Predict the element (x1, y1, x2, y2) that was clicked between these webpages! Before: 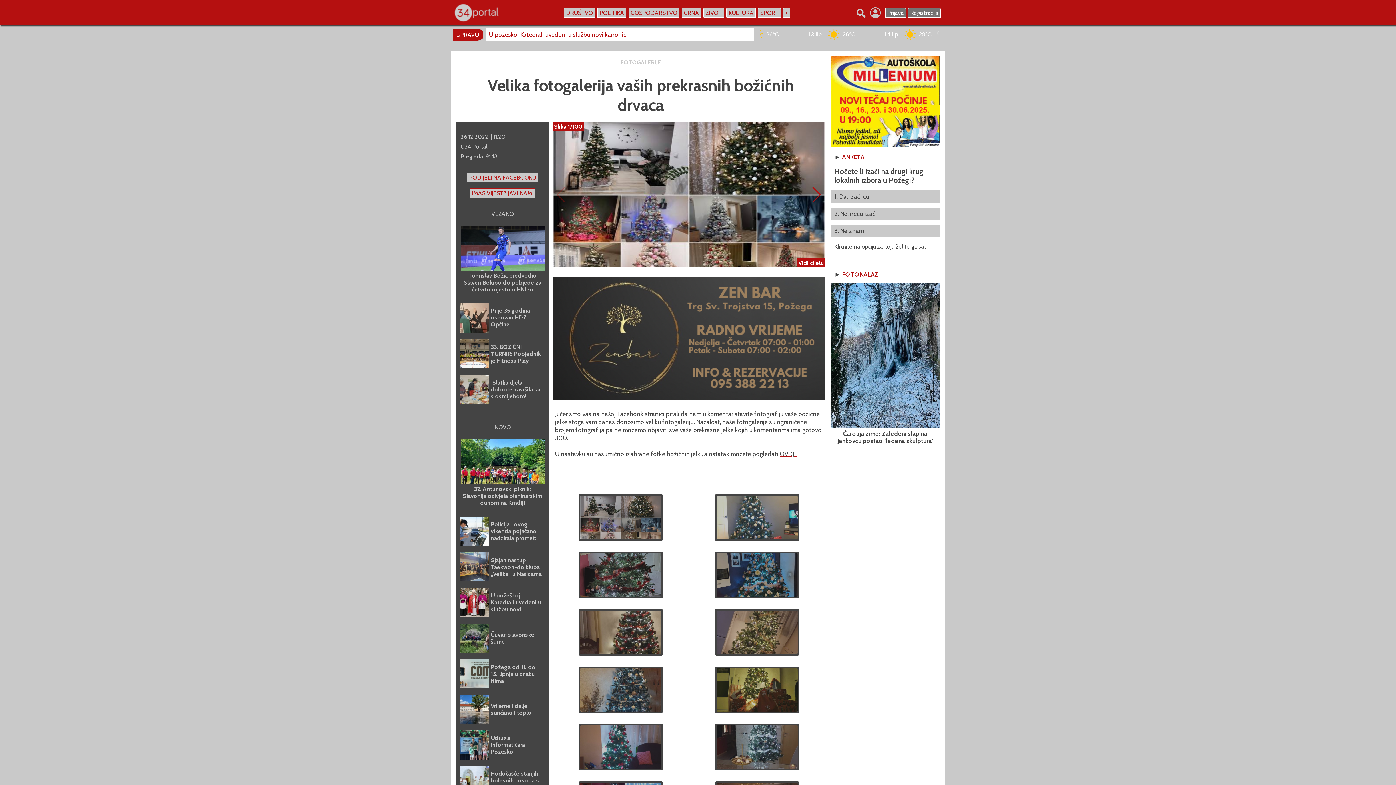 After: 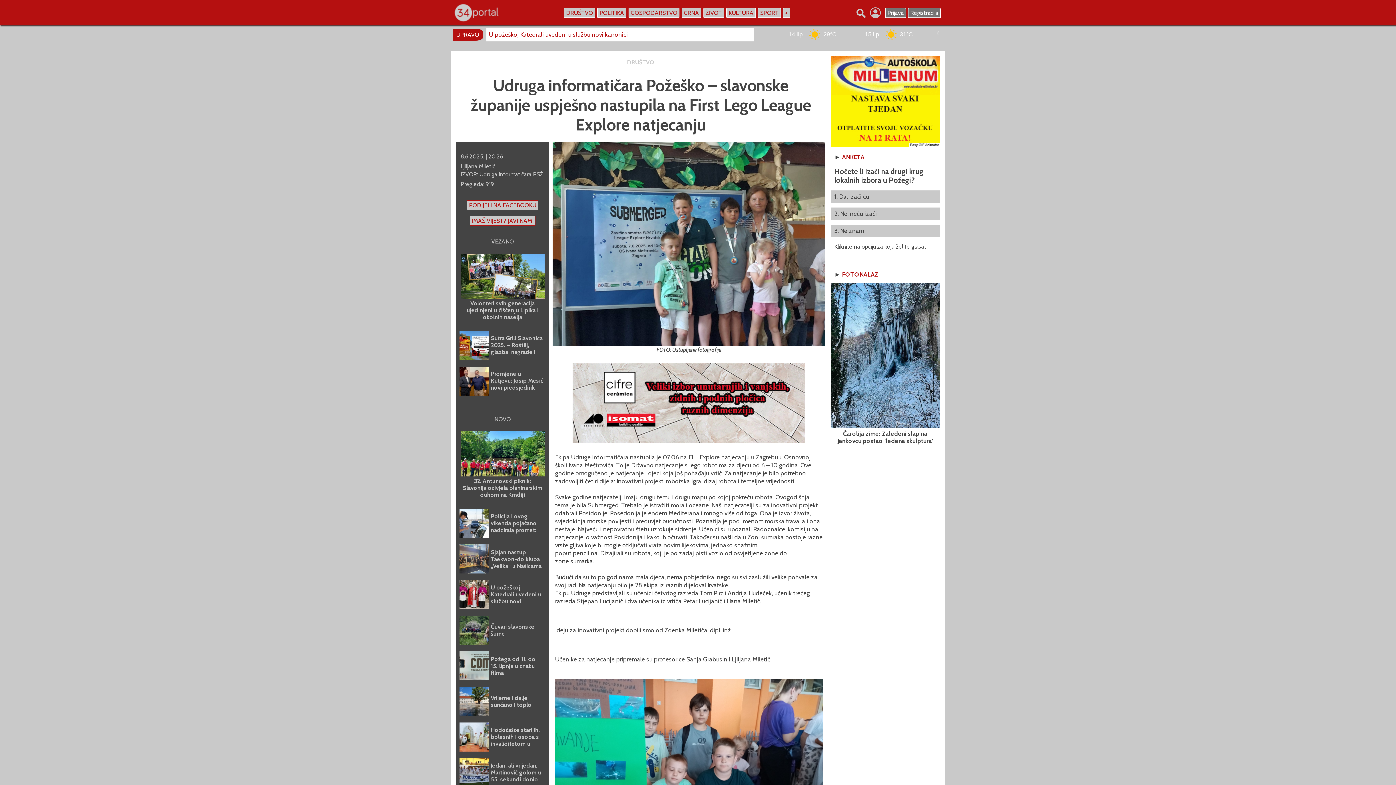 Action: bbox: (458, 727, 547, 763) label: Udruga informatičara Požeško – slavonske županije uspješno nastupila na First Lego League Explore natjecanju